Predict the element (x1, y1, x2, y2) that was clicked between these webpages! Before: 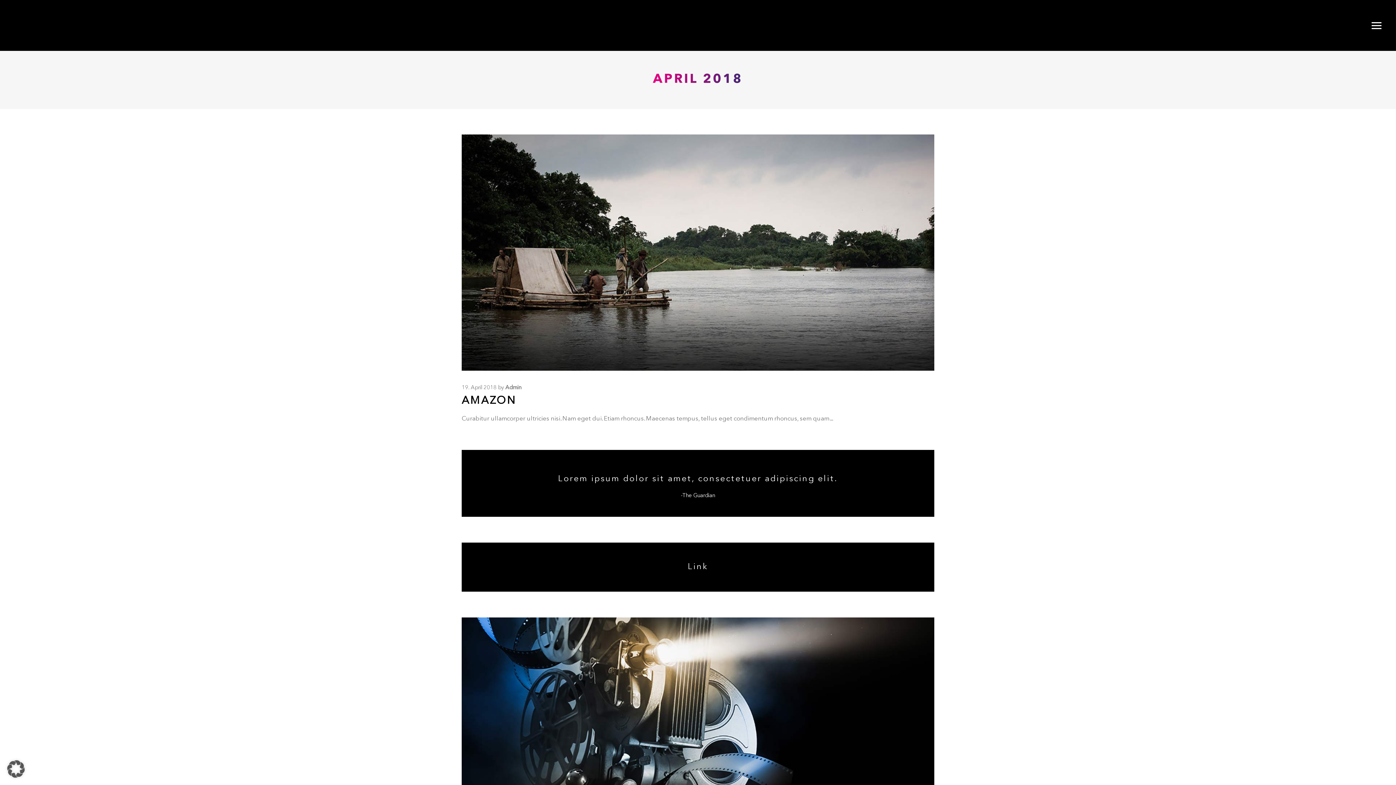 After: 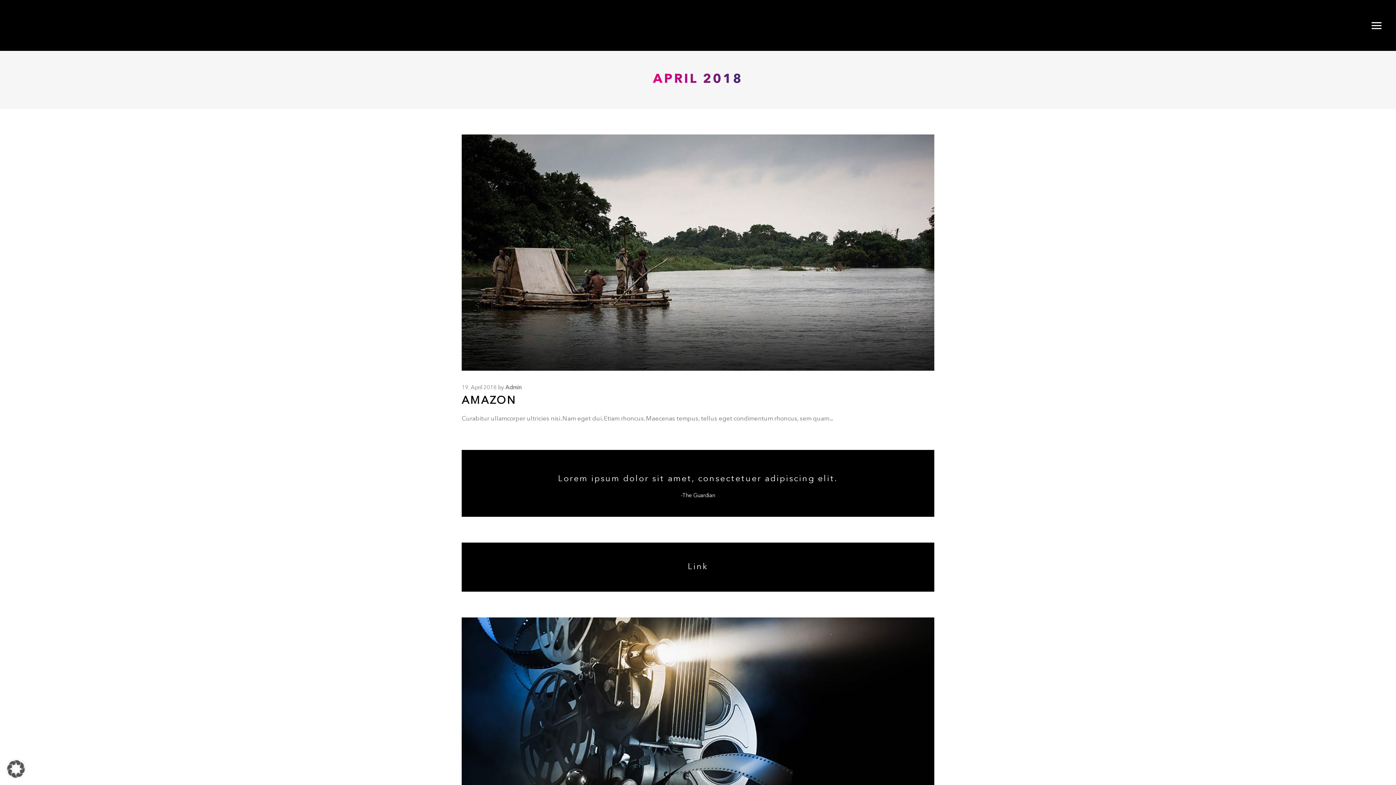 Action: label: Link bbox: (688, 563, 708, 571)